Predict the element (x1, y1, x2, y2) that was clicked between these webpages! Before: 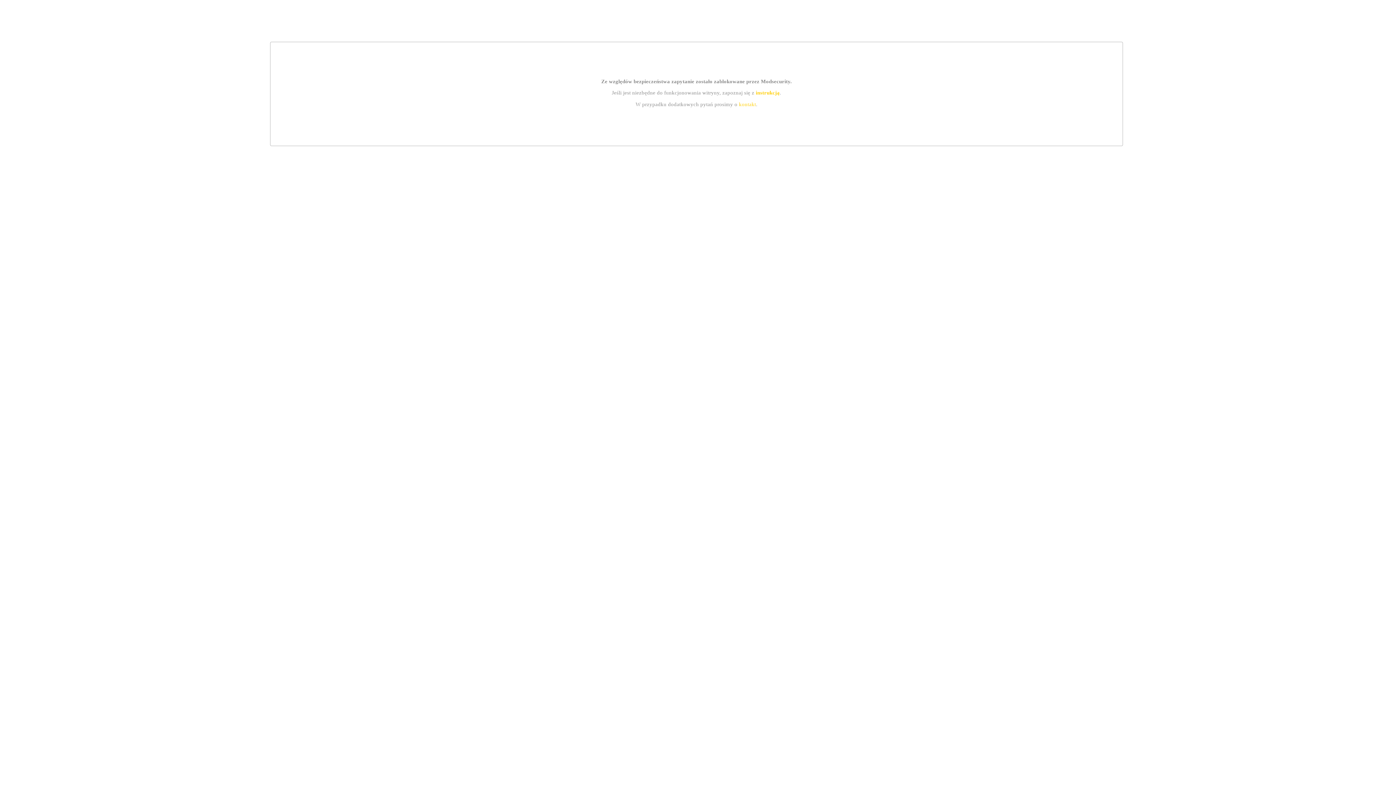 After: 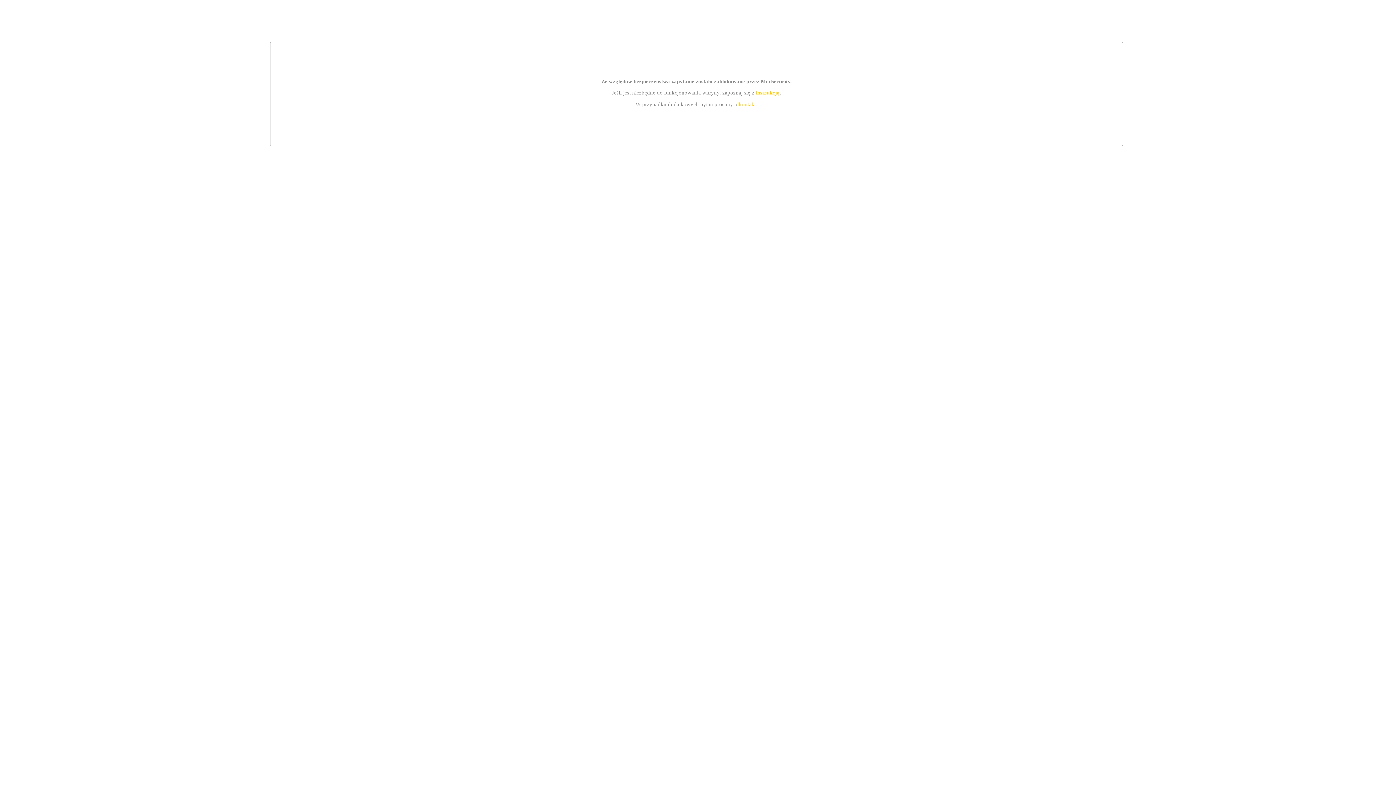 Action: label: kontakt bbox: (739, 101, 756, 107)